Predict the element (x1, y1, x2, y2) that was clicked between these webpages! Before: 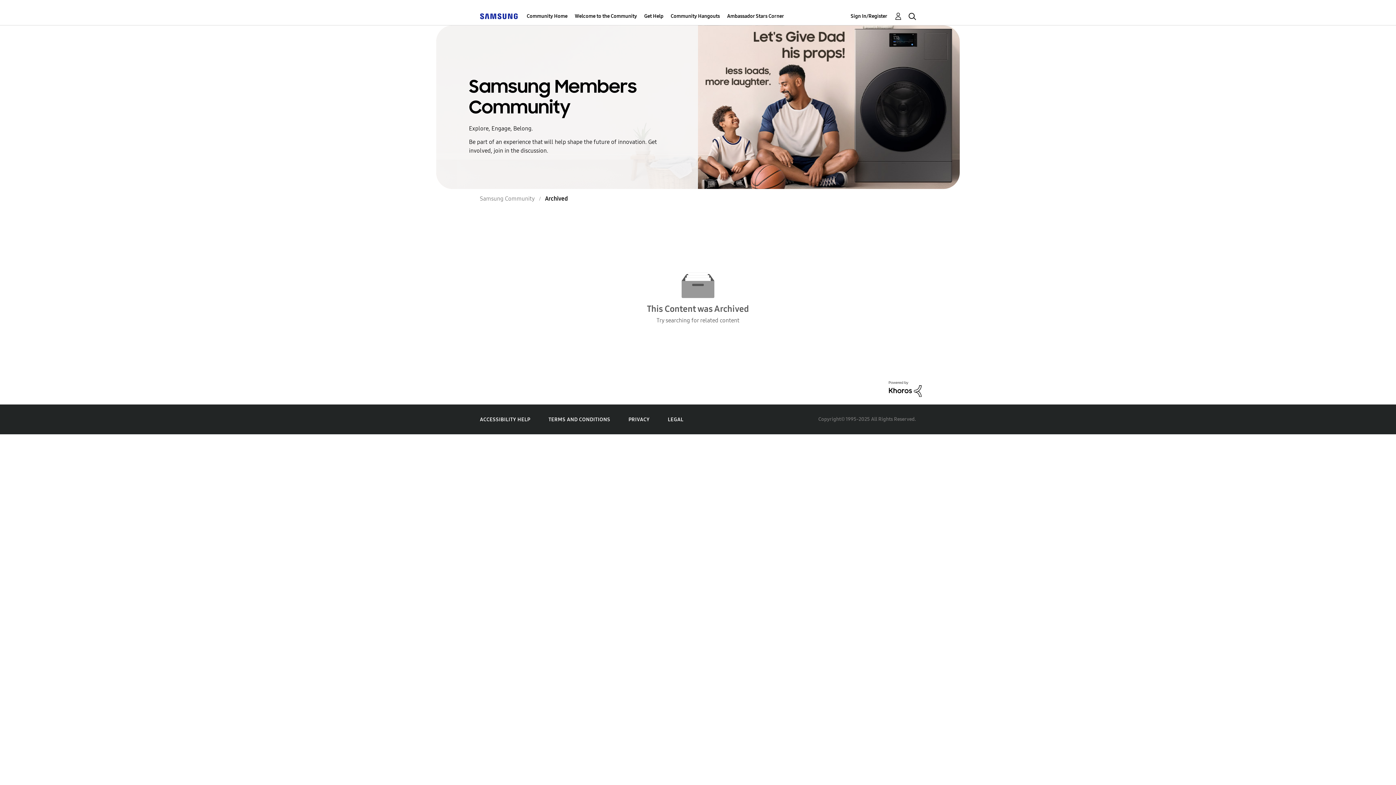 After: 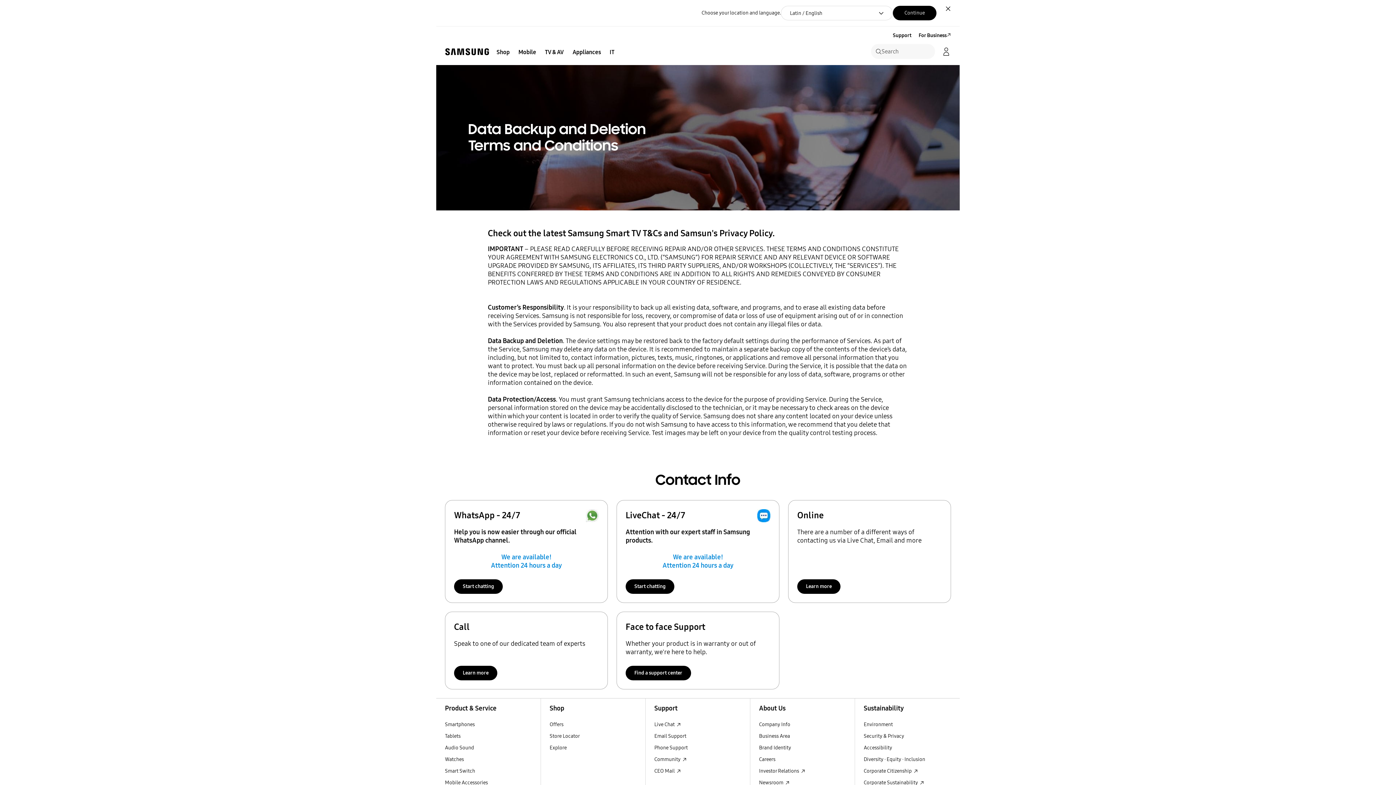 Action: label: TERMS AND CONDITIONS bbox: (548, 416, 610, 422)